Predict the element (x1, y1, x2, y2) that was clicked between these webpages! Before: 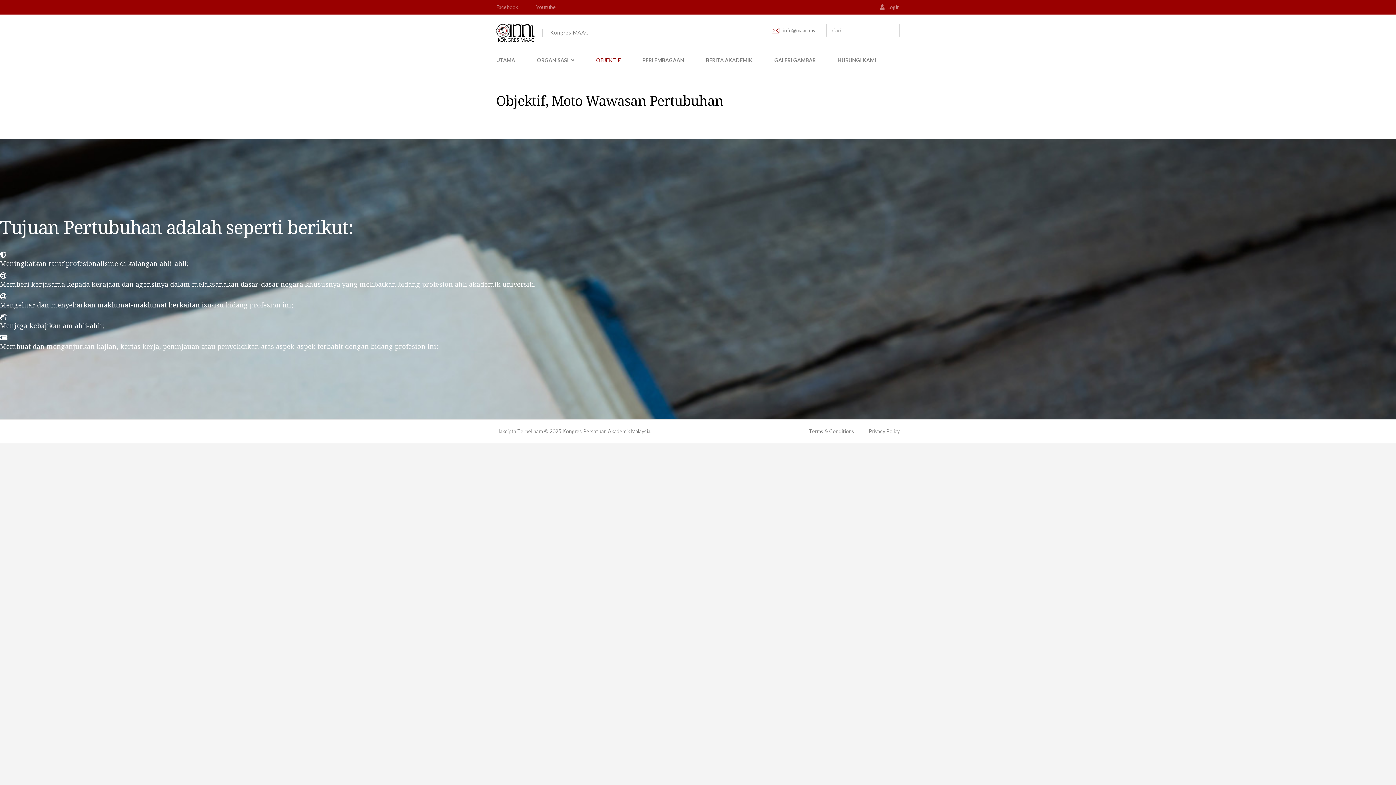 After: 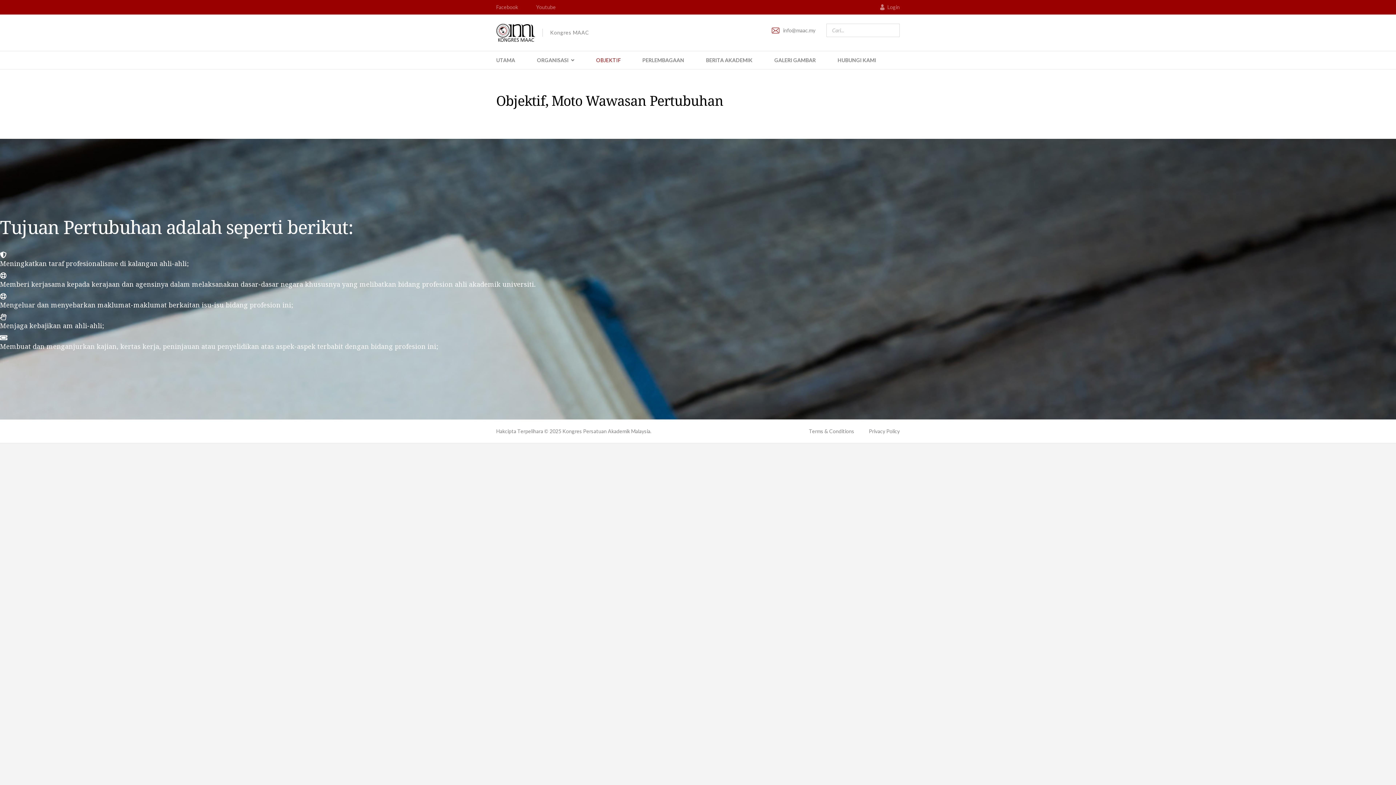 Action: bbox: (590, 51, 626, 69) label: OBJEKTIF